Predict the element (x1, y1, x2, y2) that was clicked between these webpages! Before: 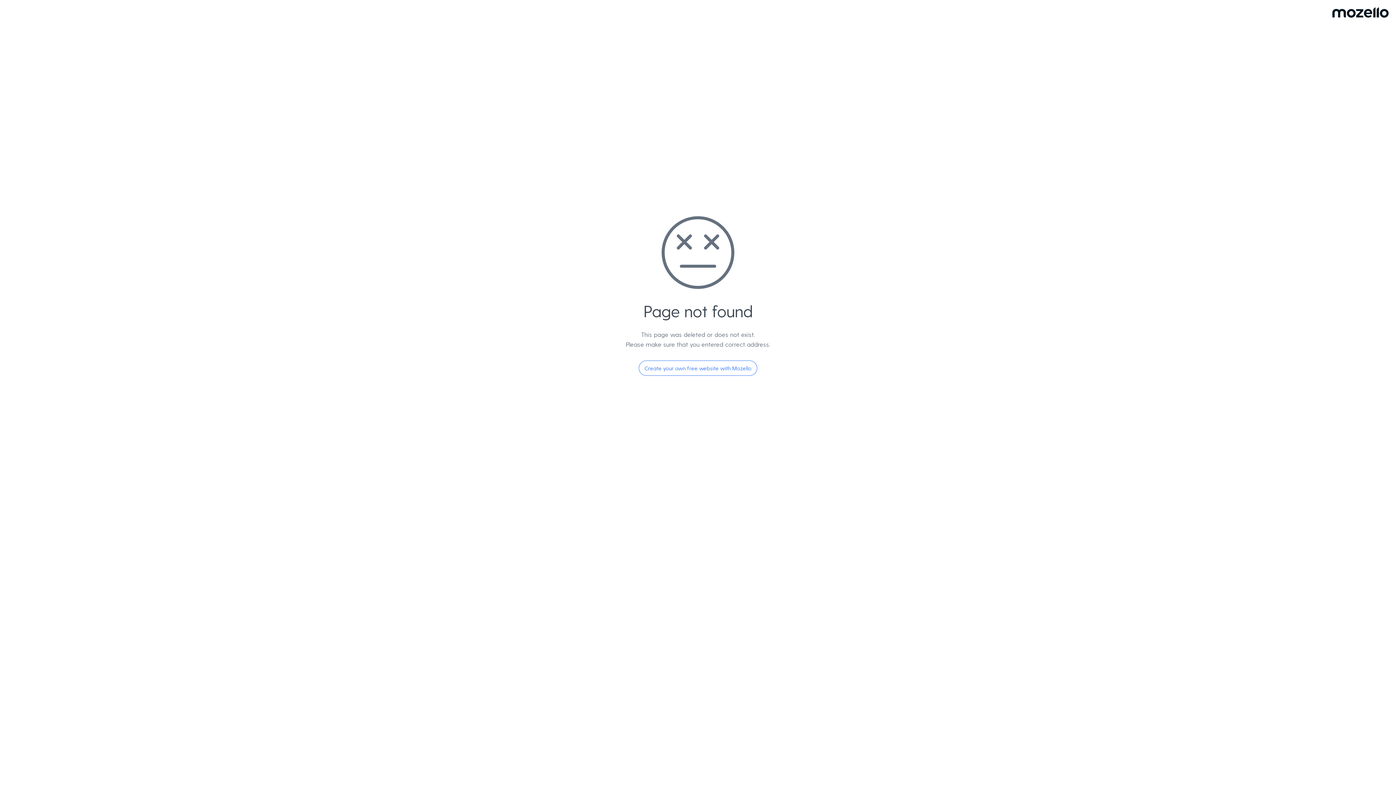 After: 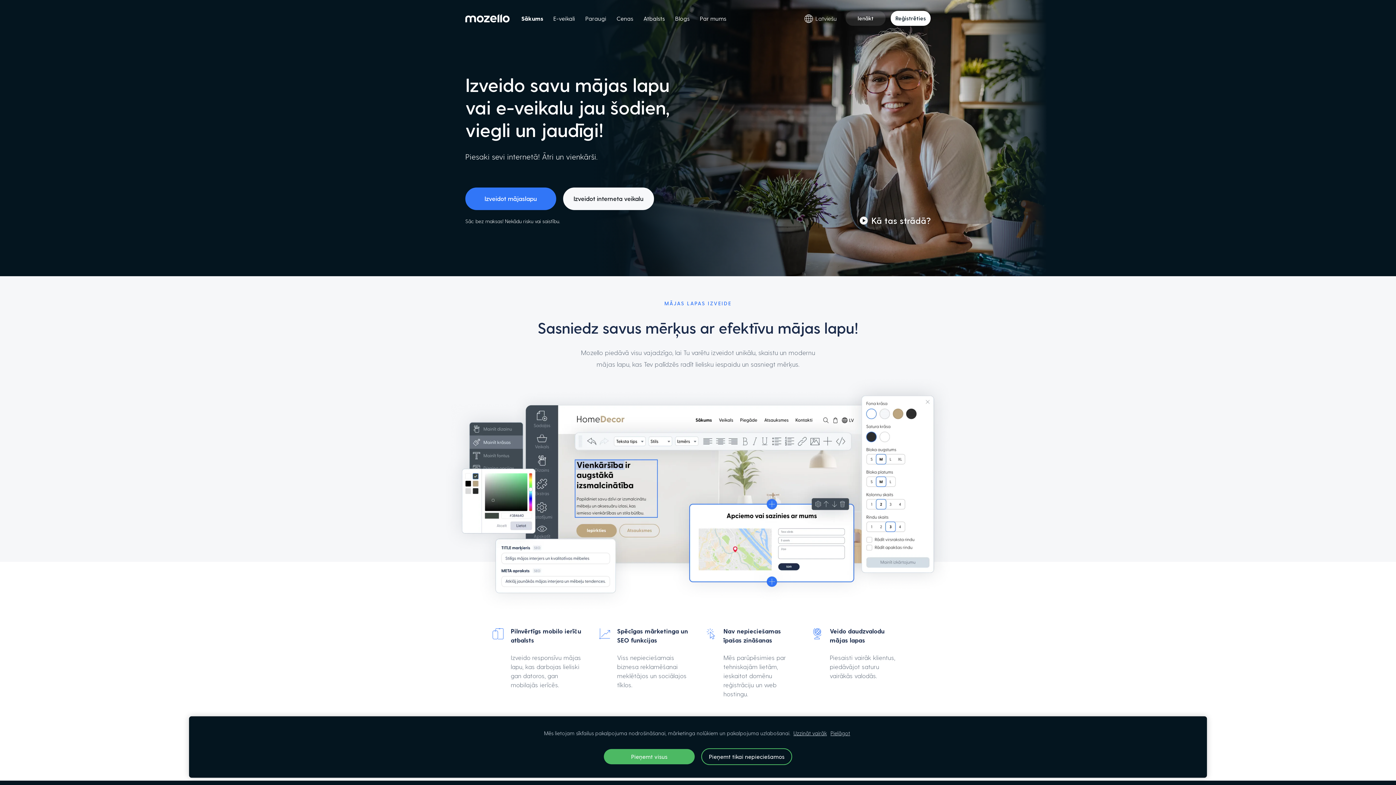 Action: label: Create your own free website with Mozello bbox: (638, 360, 757, 376)